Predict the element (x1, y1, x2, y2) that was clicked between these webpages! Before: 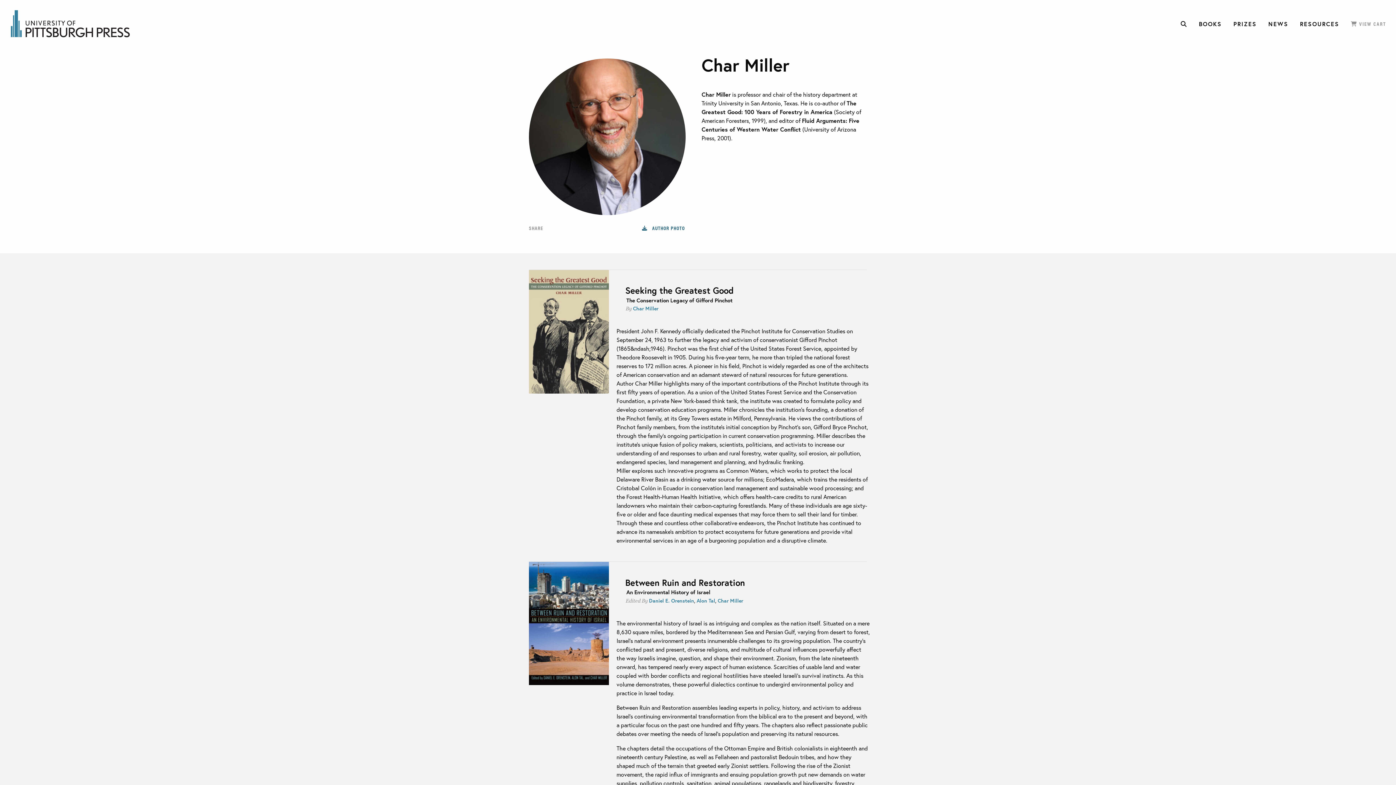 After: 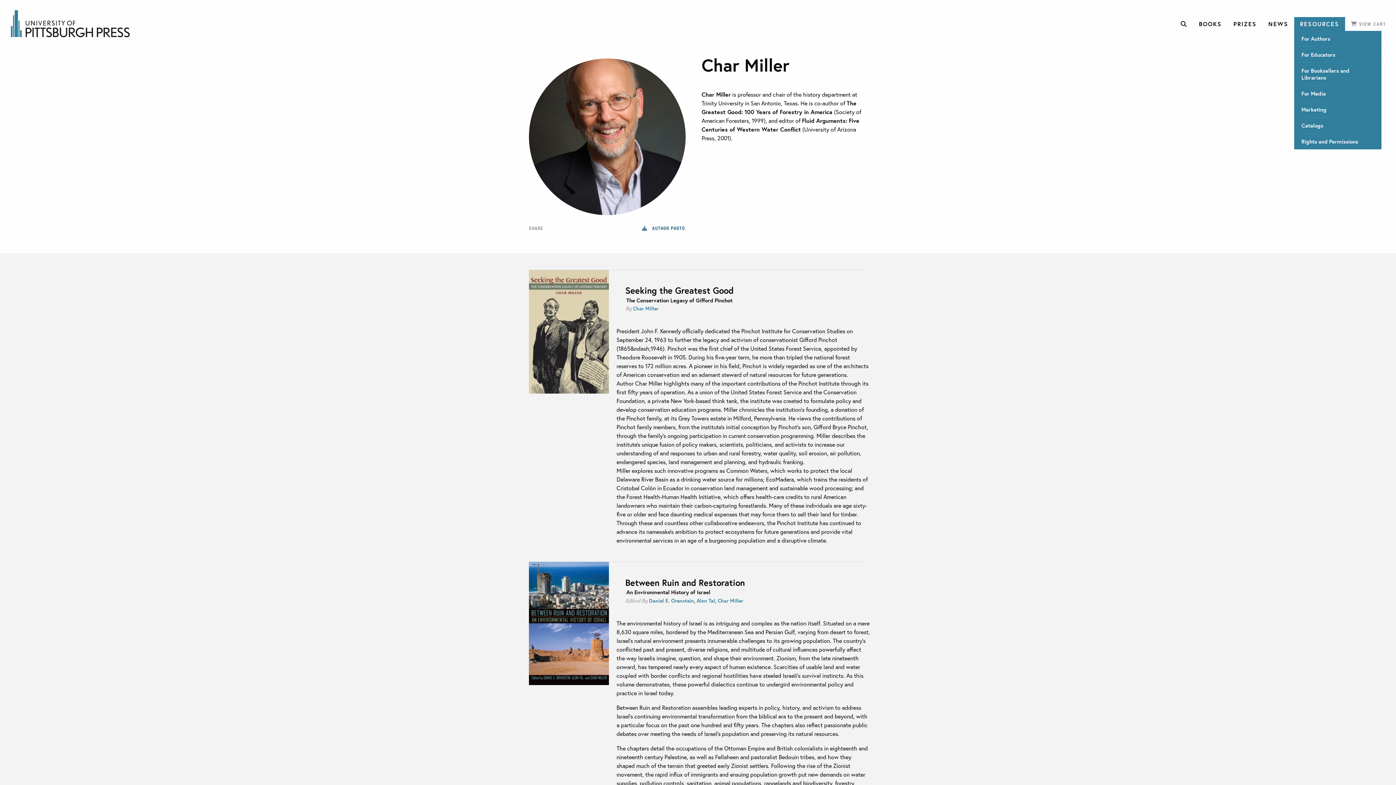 Action: label: RESOURCES bbox: (1294, 17, 1345, 31)